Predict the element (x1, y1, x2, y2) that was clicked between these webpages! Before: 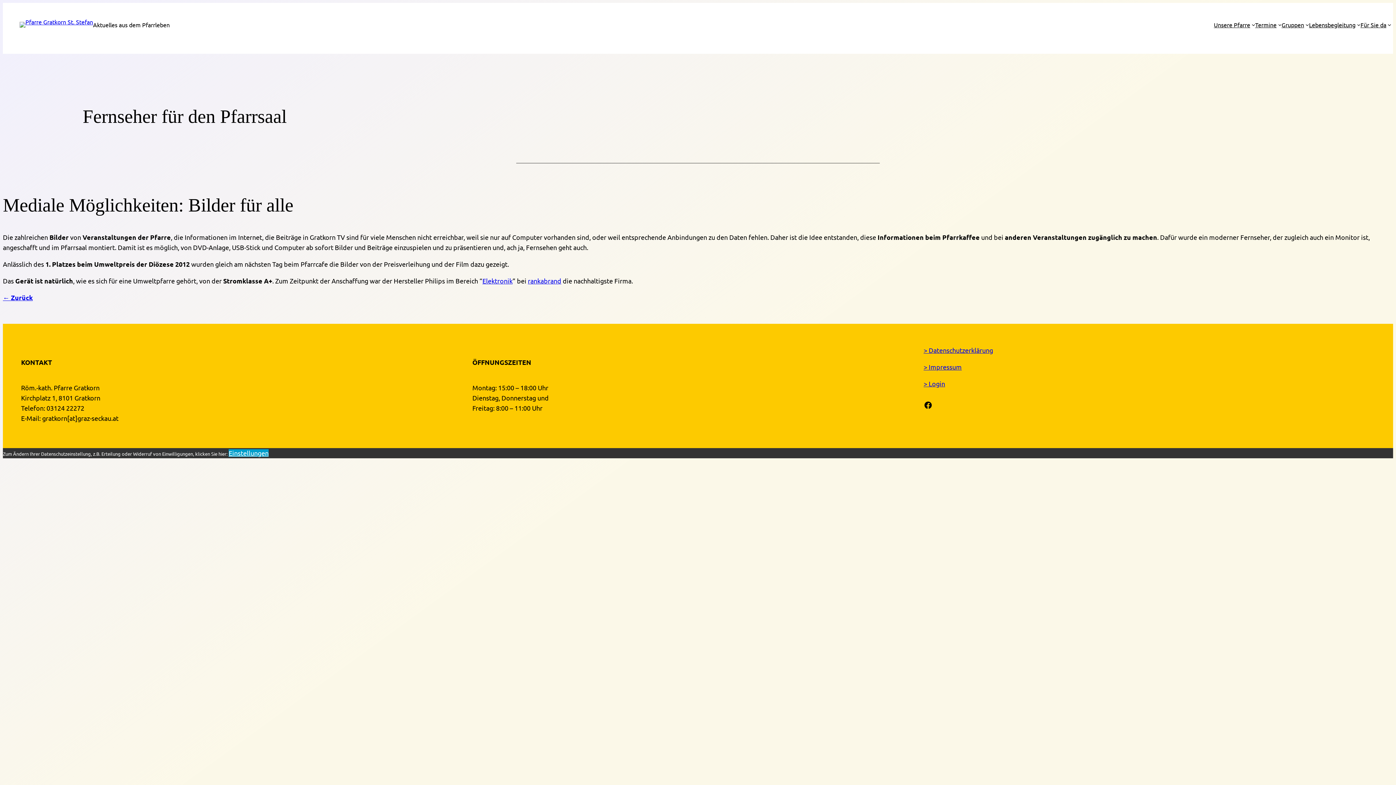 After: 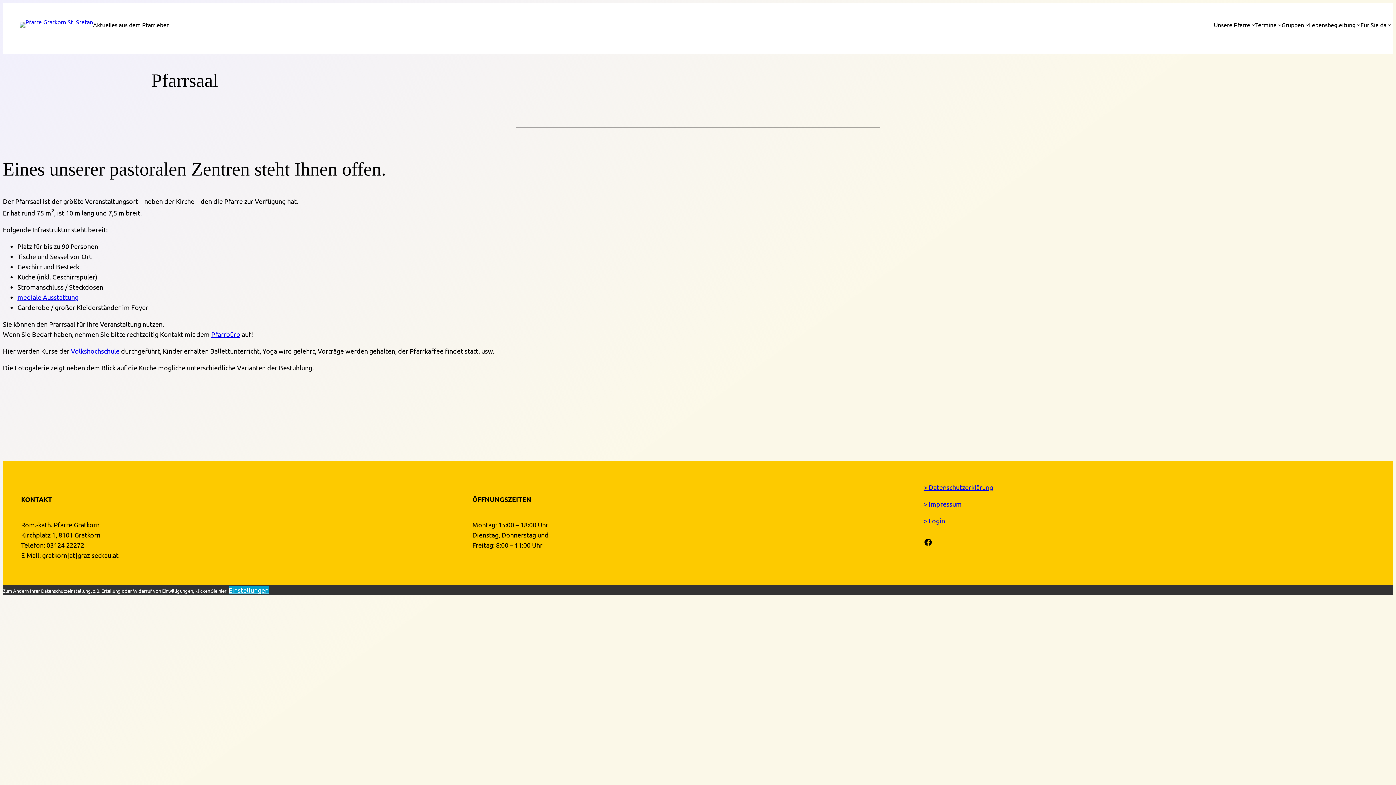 Action: label: ← Zurück bbox: (2, 293, 32, 301)